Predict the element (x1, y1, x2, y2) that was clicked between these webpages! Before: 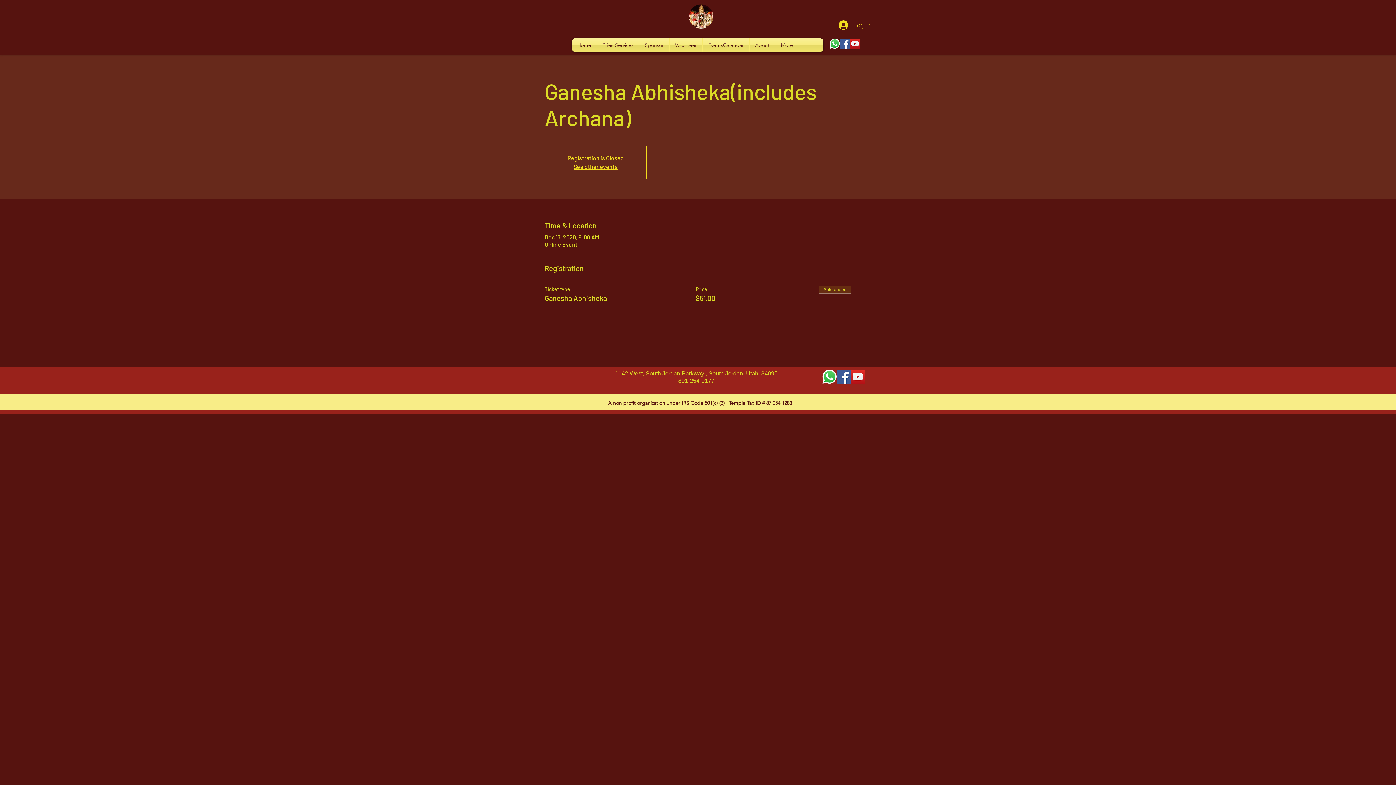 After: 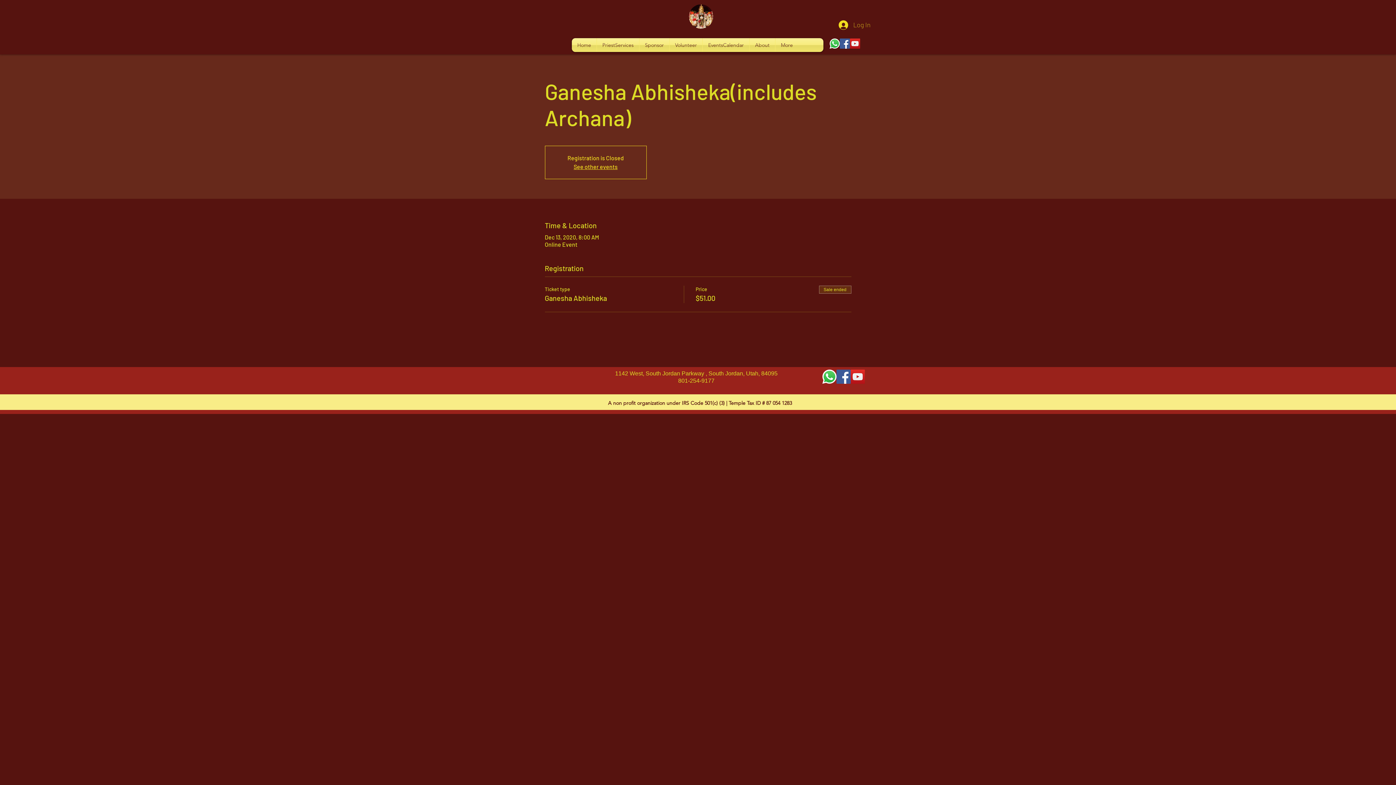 Action: label: About bbox: (749, 38, 775, 52)